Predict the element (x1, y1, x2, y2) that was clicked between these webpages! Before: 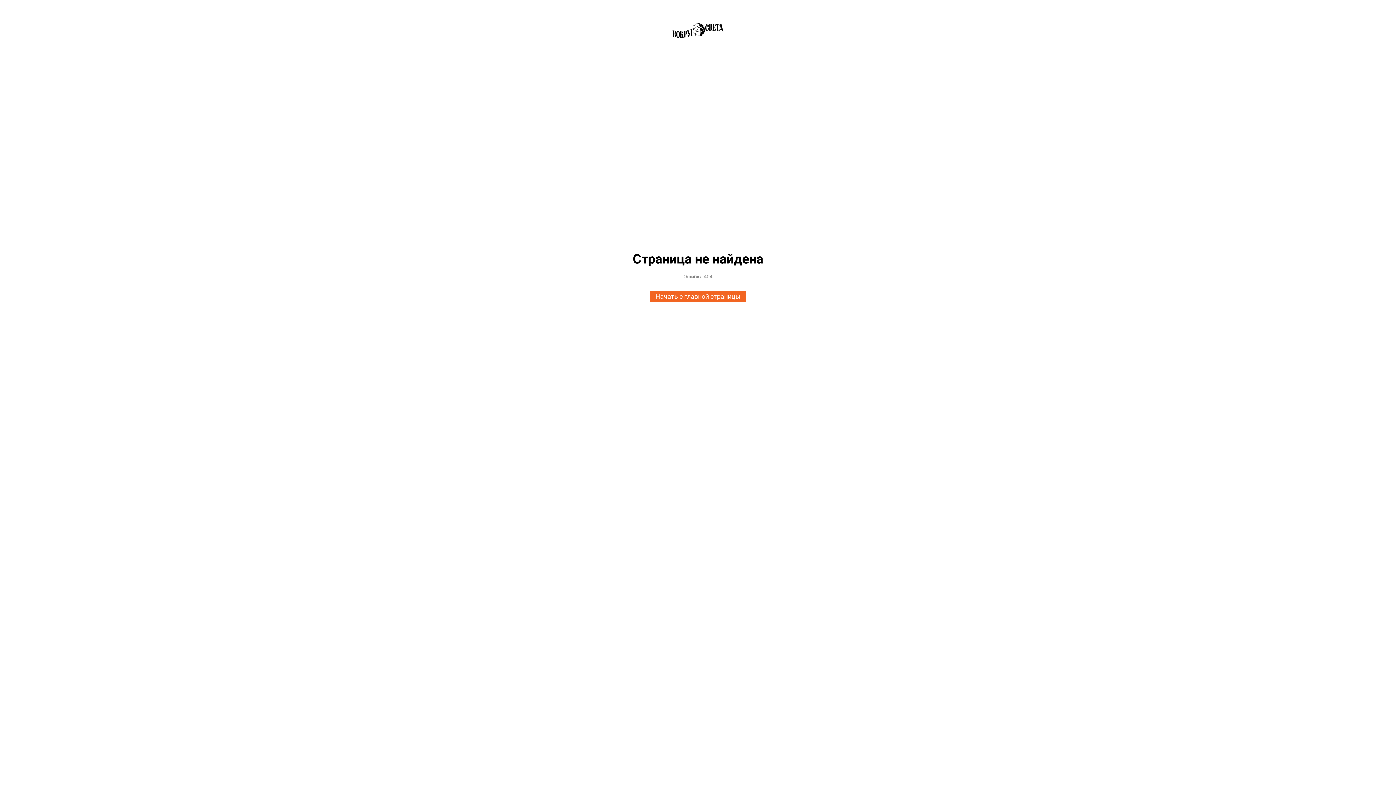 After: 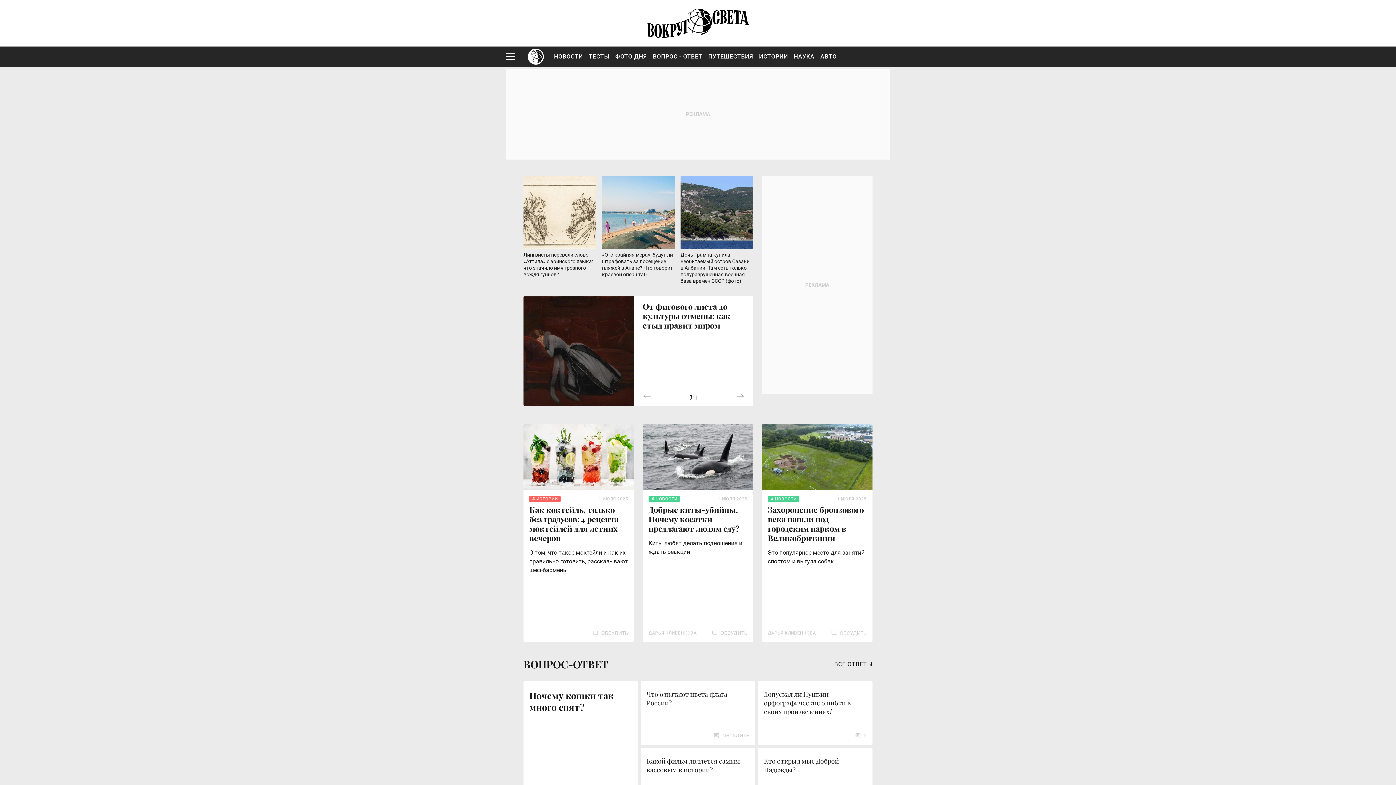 Action: label: Начать с главной страницы bbox: (649, 291, 746, 302)